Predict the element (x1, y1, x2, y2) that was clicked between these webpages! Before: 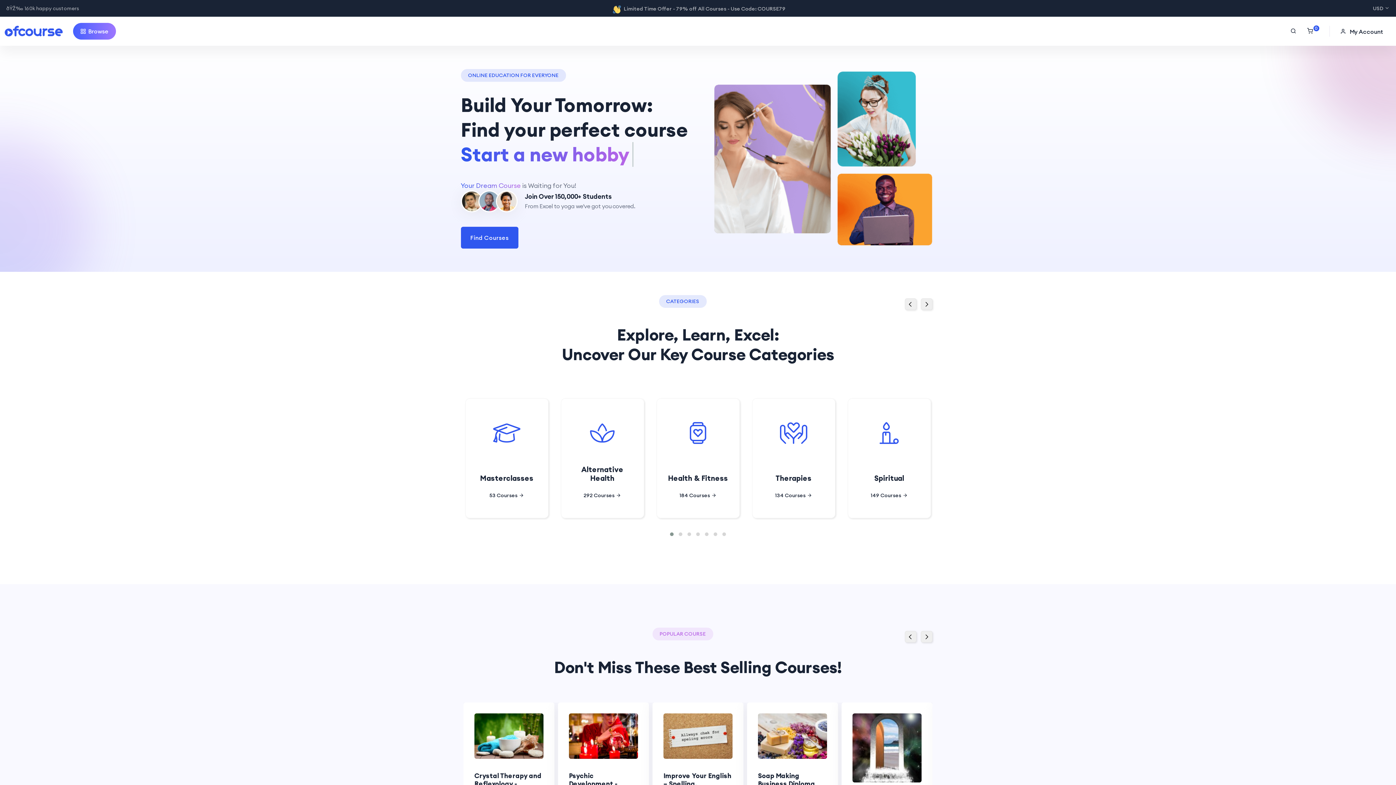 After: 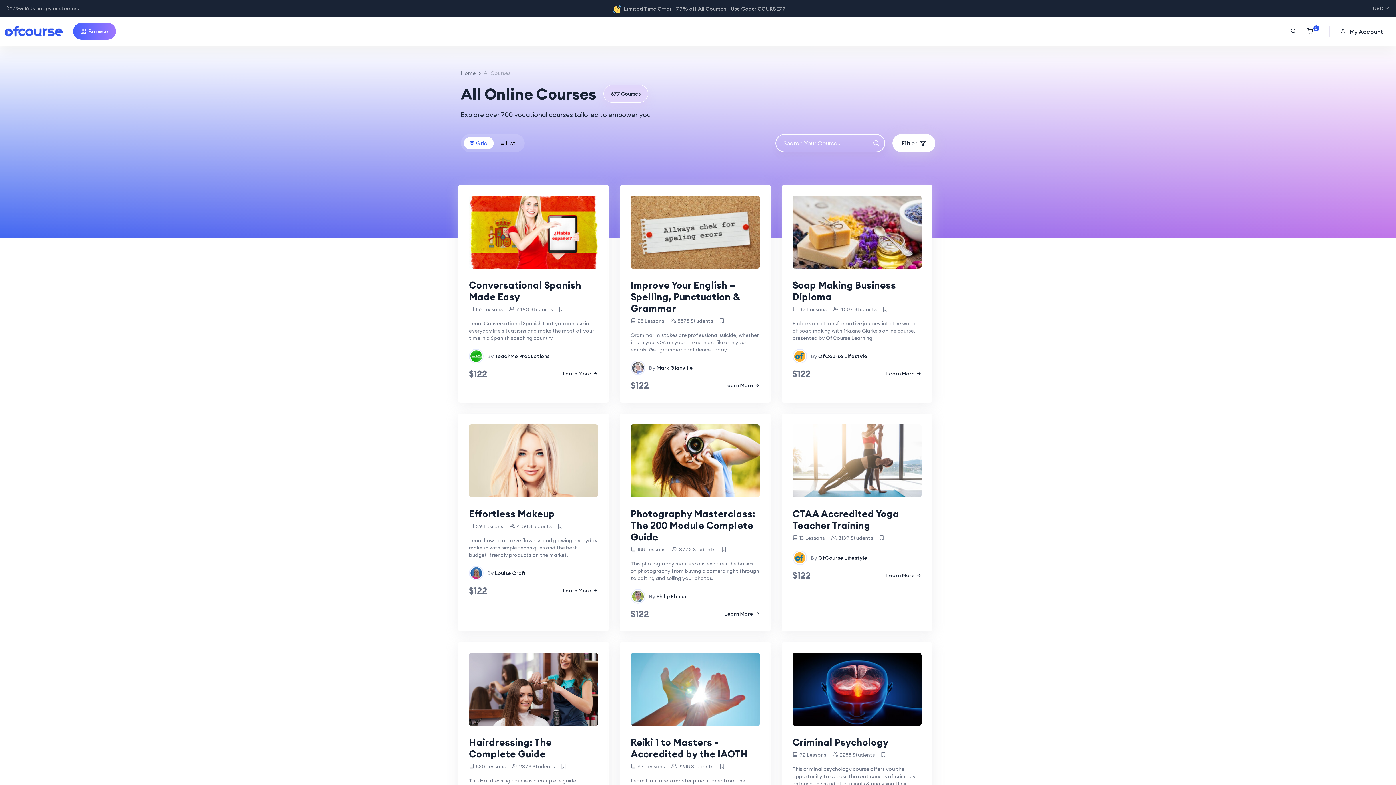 Action: bbox: (644, 552, 752, 577) label: View All Courses (748)